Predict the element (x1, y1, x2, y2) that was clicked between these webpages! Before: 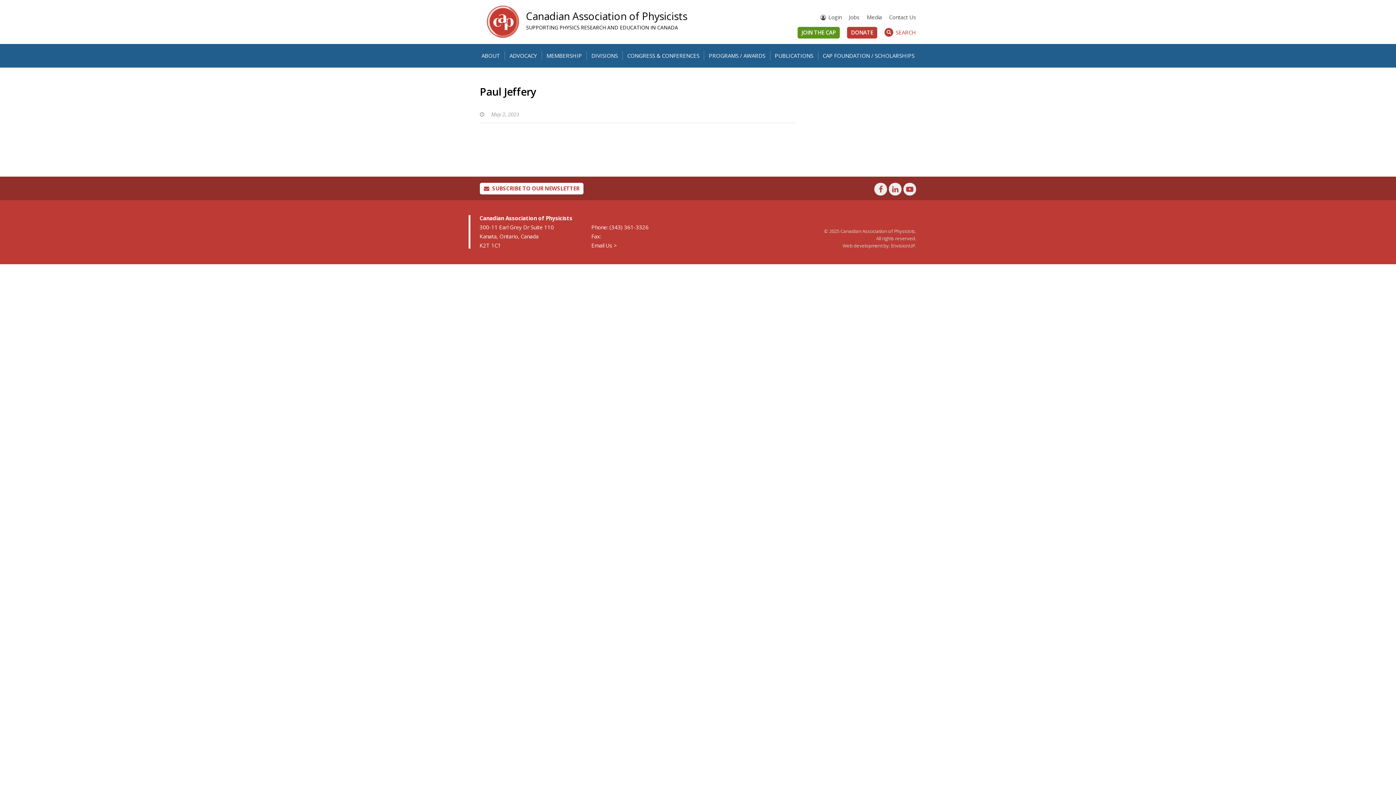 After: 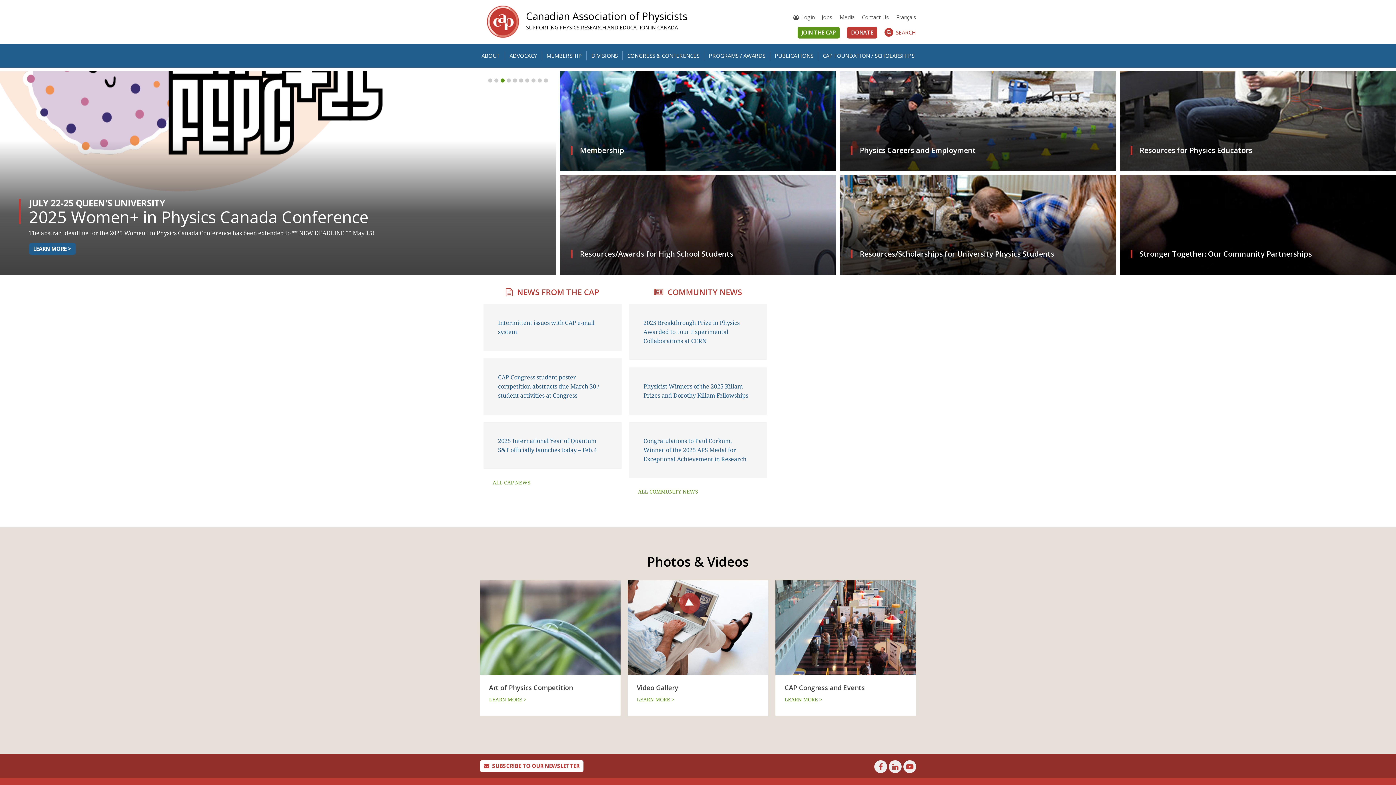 Action: bbox: (480, 5, 526, 38)